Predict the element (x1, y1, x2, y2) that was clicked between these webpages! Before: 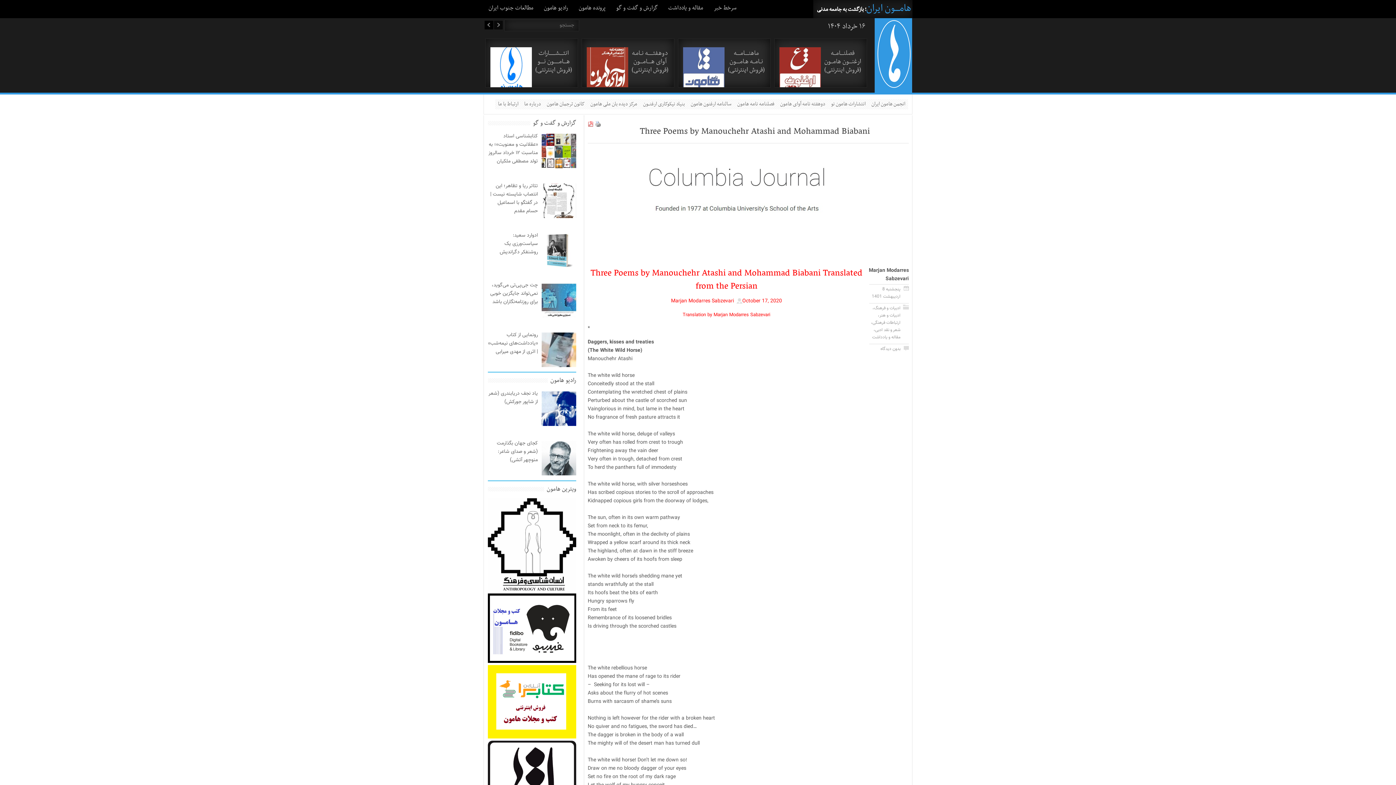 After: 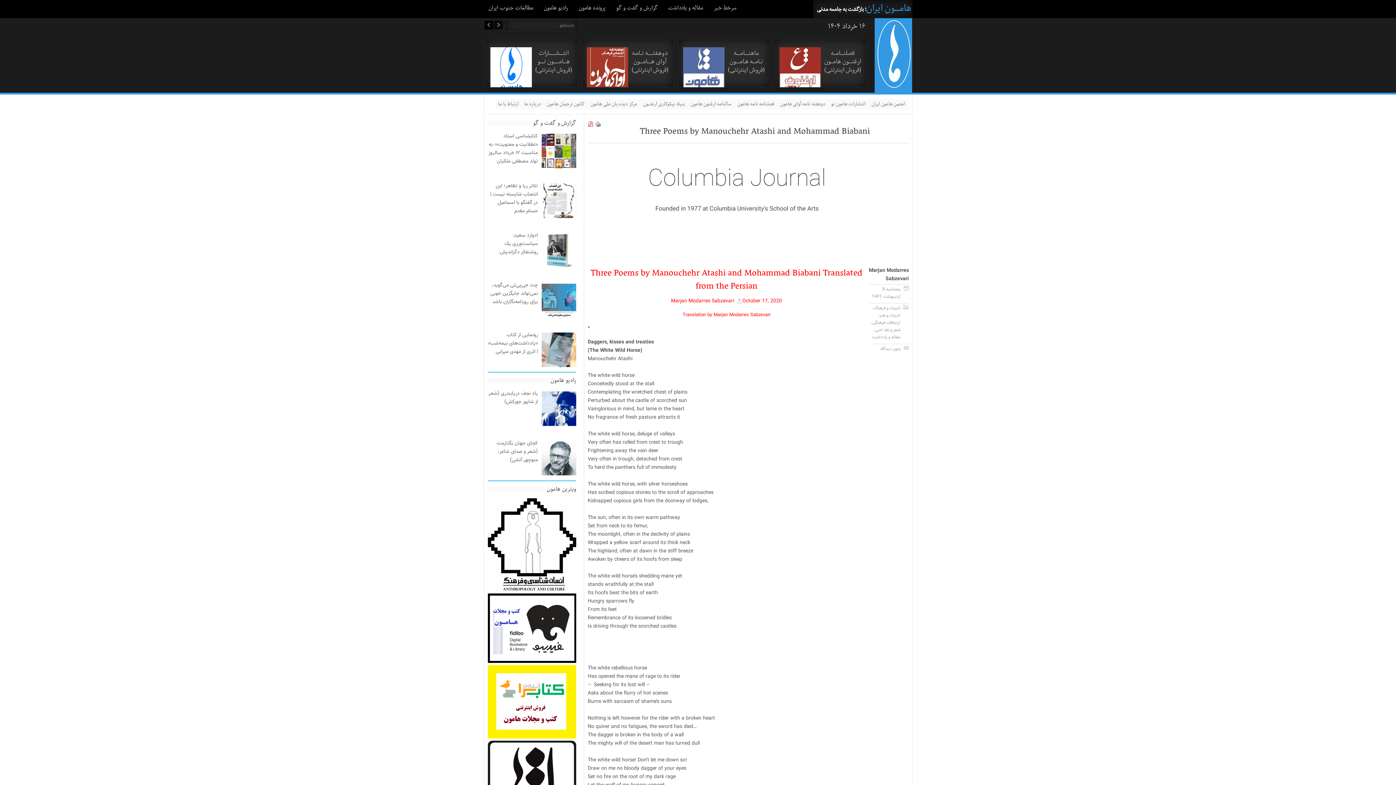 Action: bbox: (488, 593, 576, 663)